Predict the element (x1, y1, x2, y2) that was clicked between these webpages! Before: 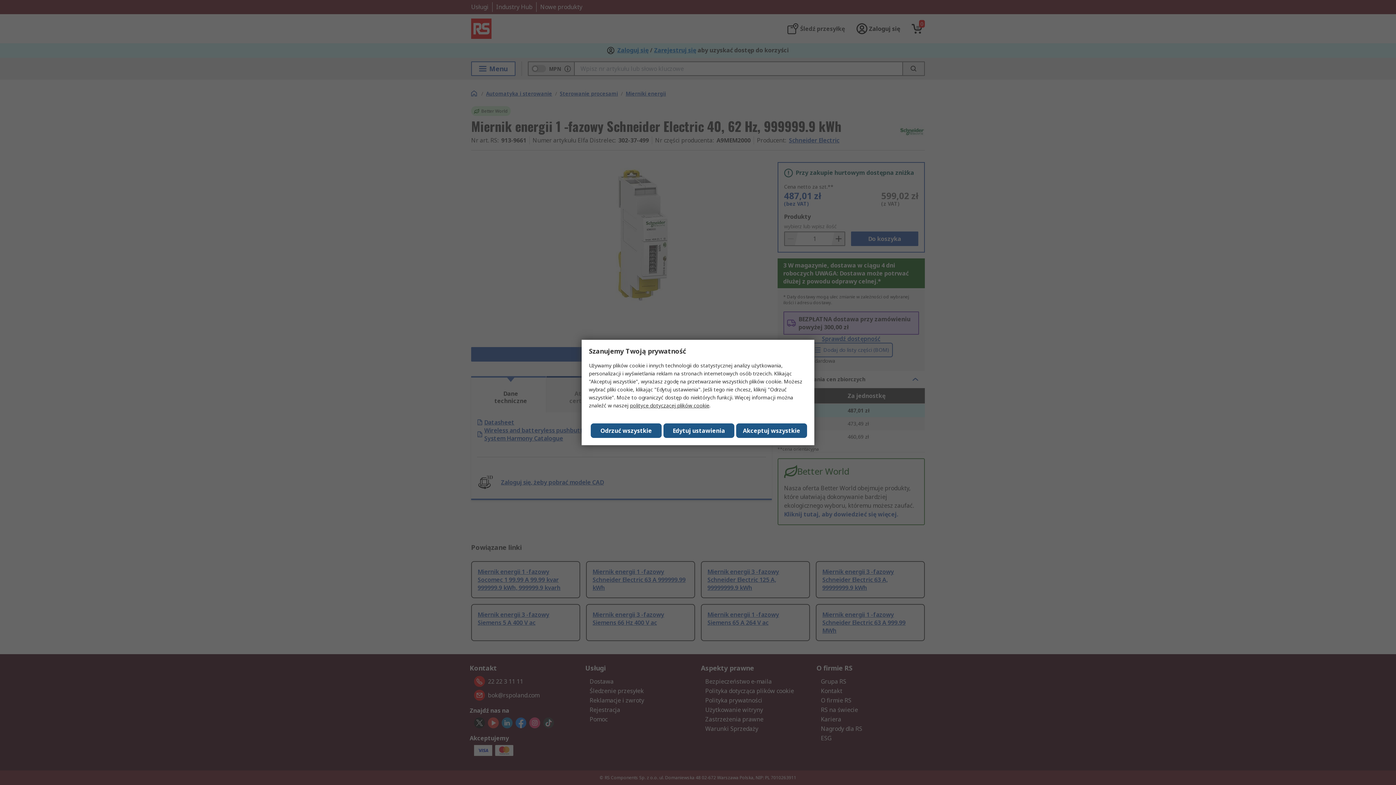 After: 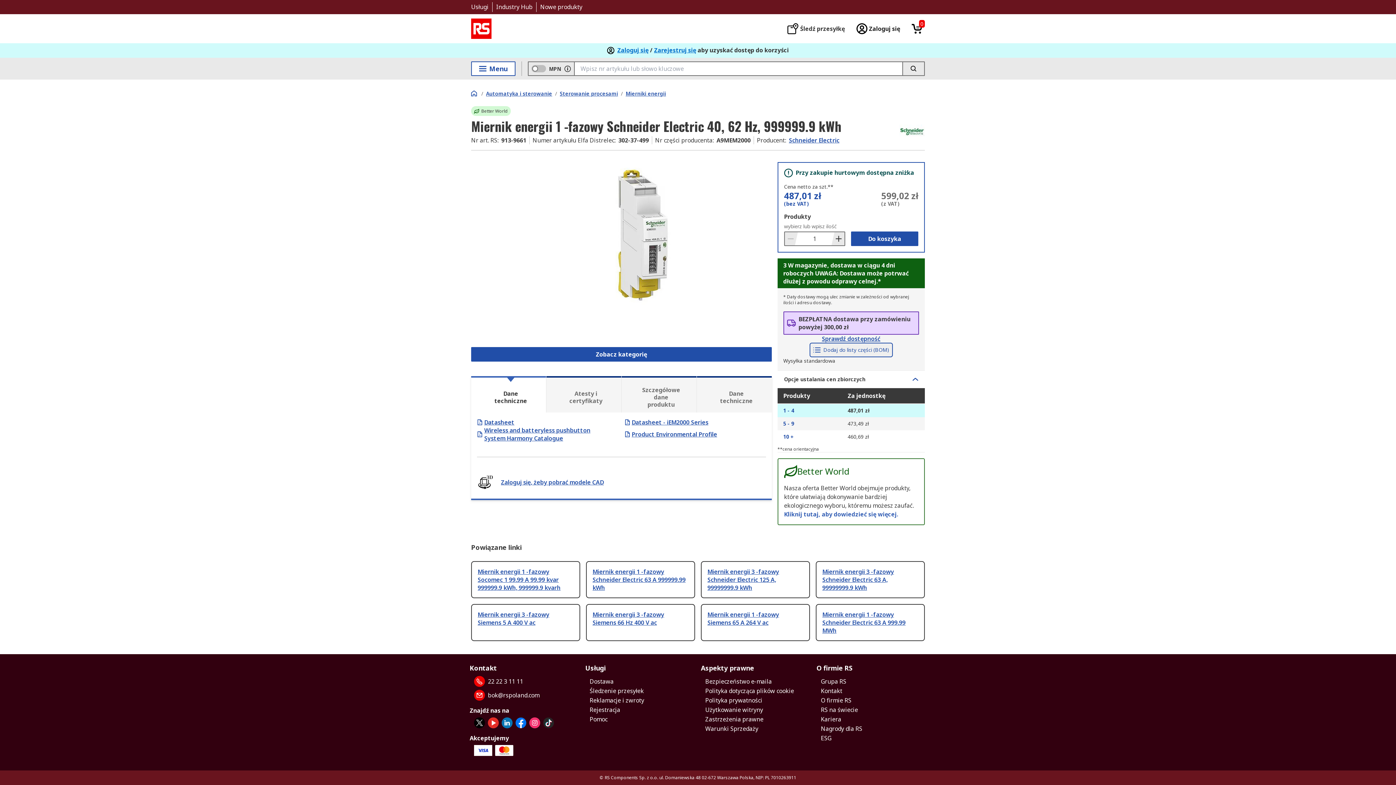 Action: label: Close consent Widget bbox: (736, 423, 807, 438)